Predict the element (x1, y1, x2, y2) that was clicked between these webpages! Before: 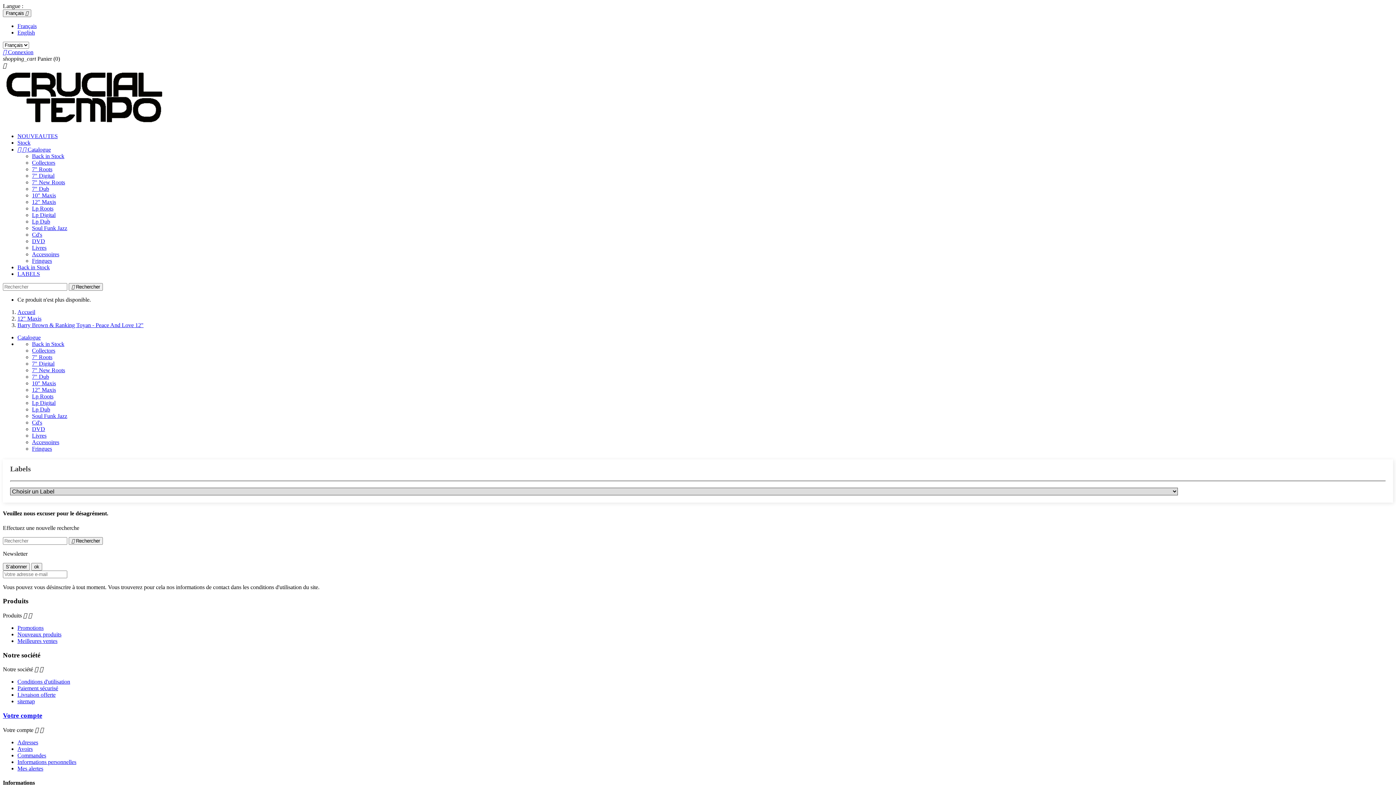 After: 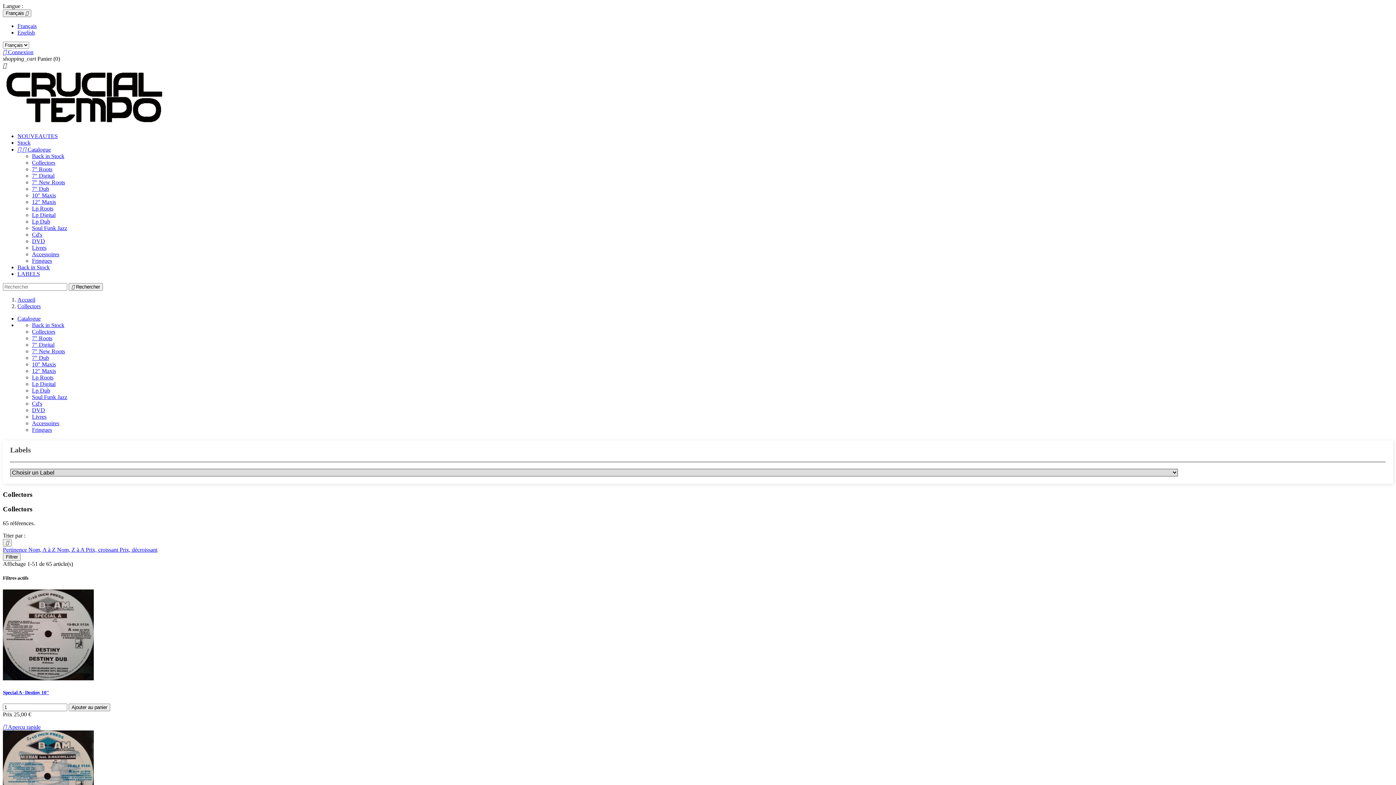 Action: bbox: (32, 159, 55, 165) label: Collectors